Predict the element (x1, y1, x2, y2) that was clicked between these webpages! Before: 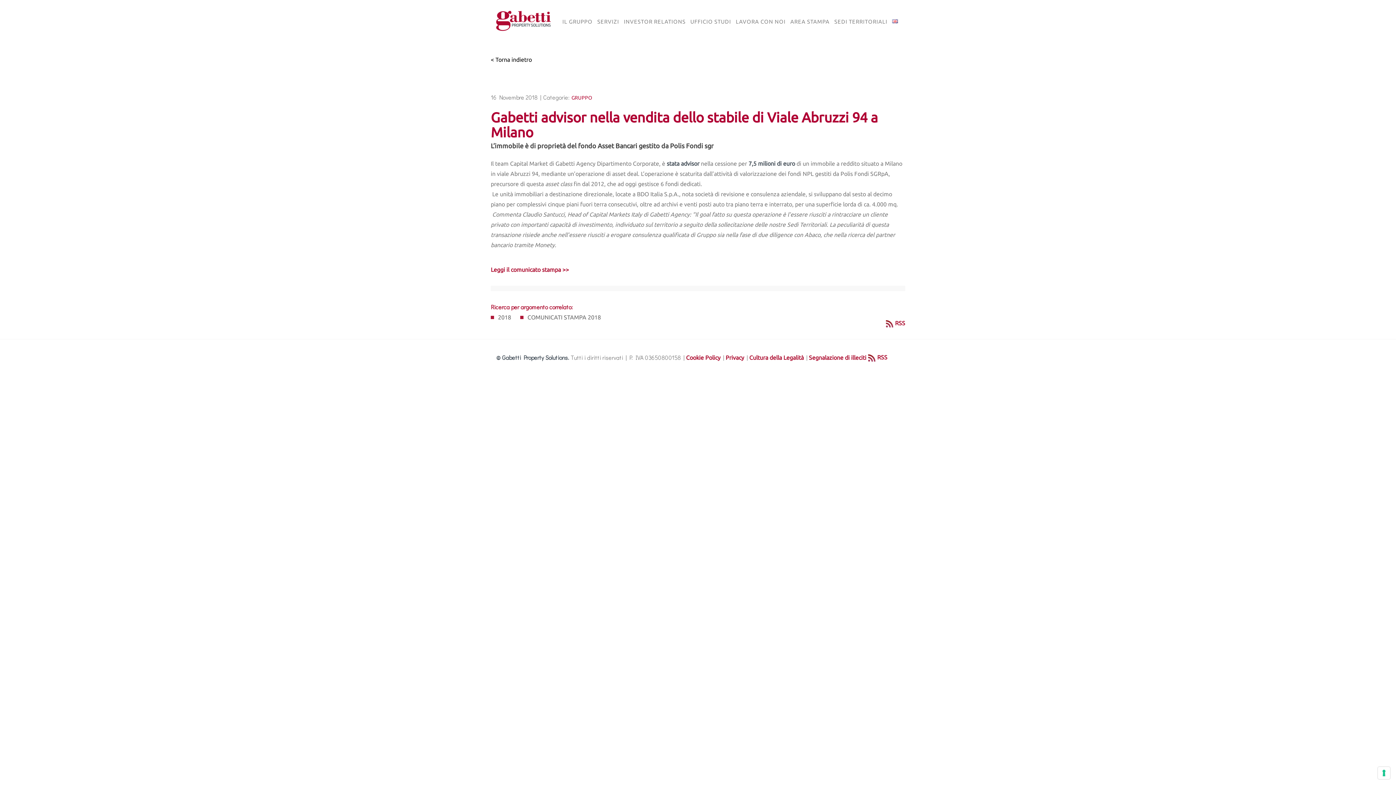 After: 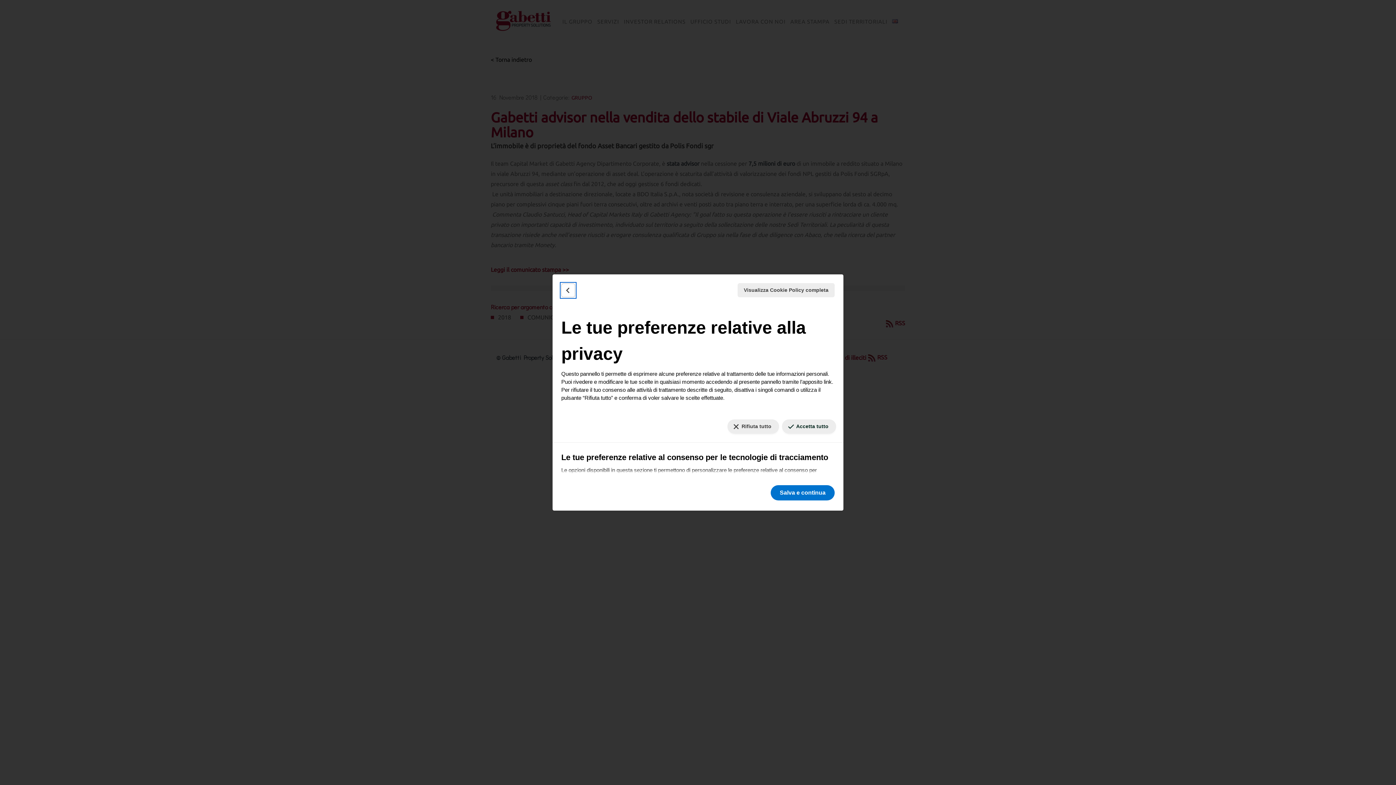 Action: label: Le tue preferenze relative al consenso per le tecnologie di tracciamento bbox: (1378, 767, 1390, 779)